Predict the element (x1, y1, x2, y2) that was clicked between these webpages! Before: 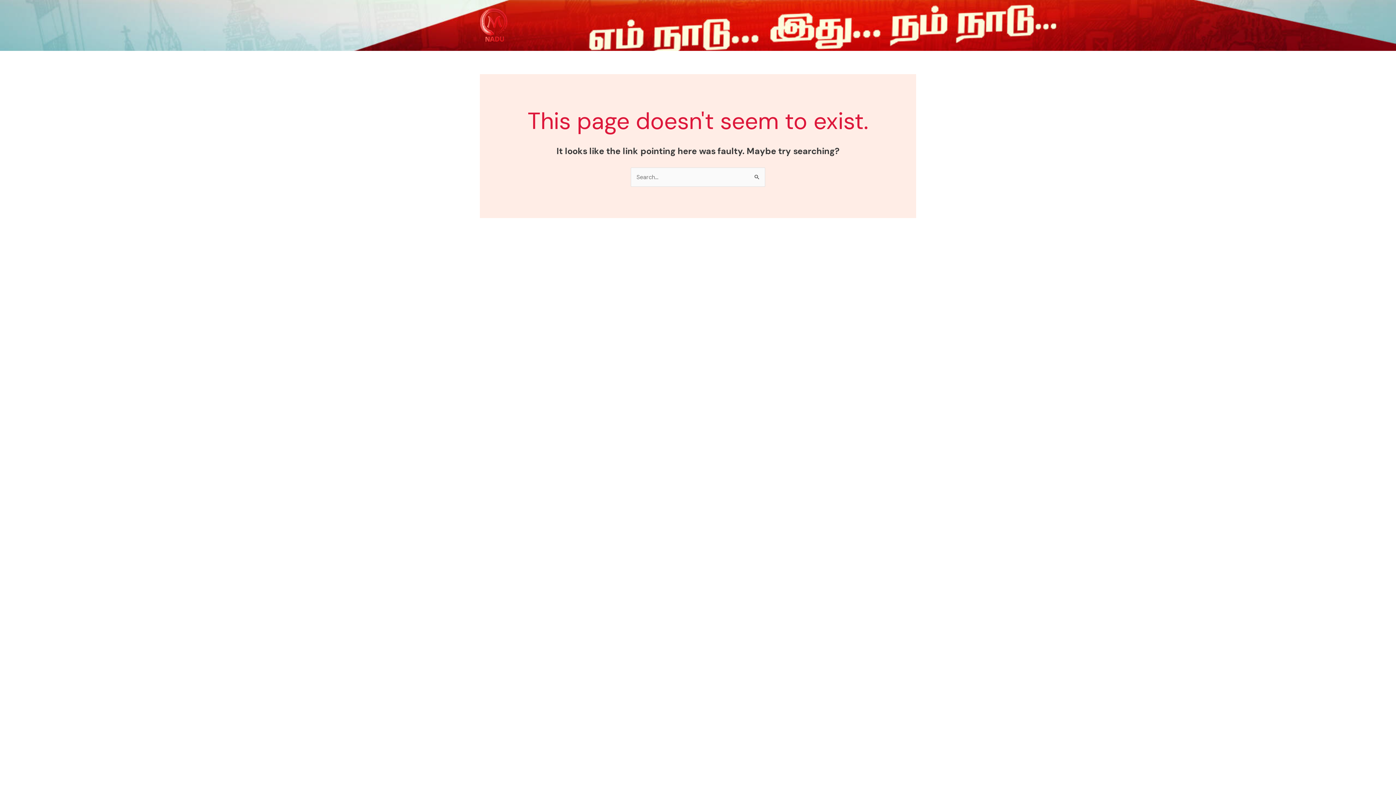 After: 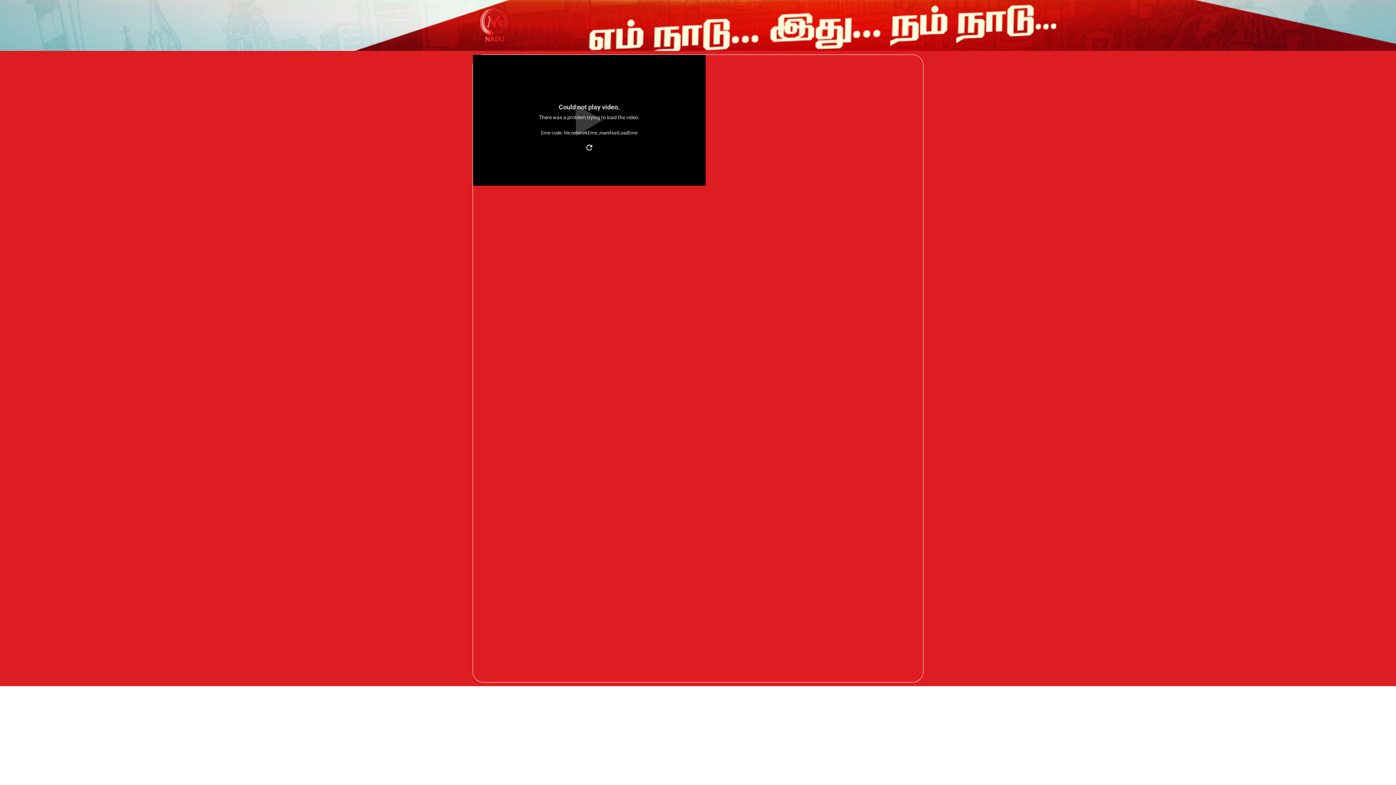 Action: bbox: (476, 7, 621, 43)